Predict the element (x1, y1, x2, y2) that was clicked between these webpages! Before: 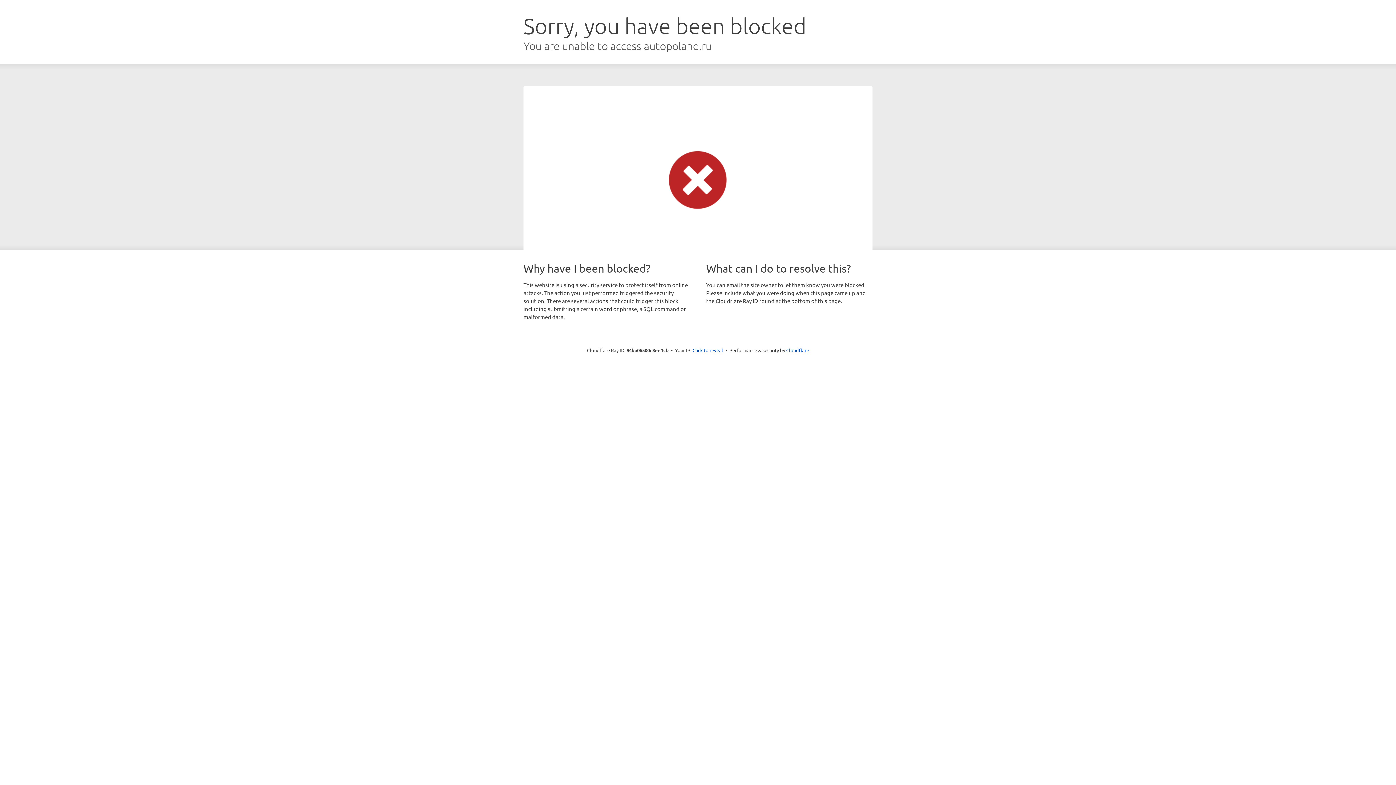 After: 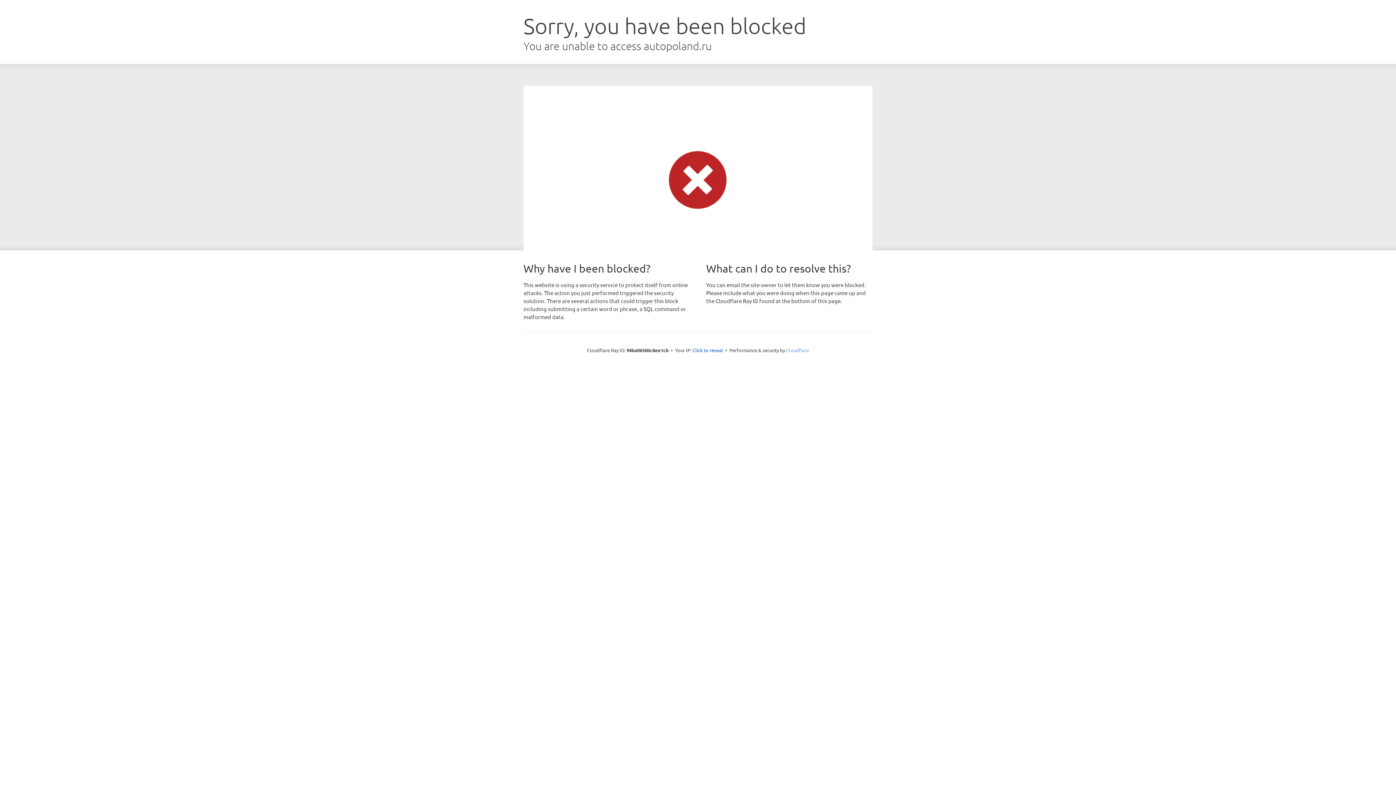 Action: bbox: (786, 347, 809, 353) label: Cloudflare